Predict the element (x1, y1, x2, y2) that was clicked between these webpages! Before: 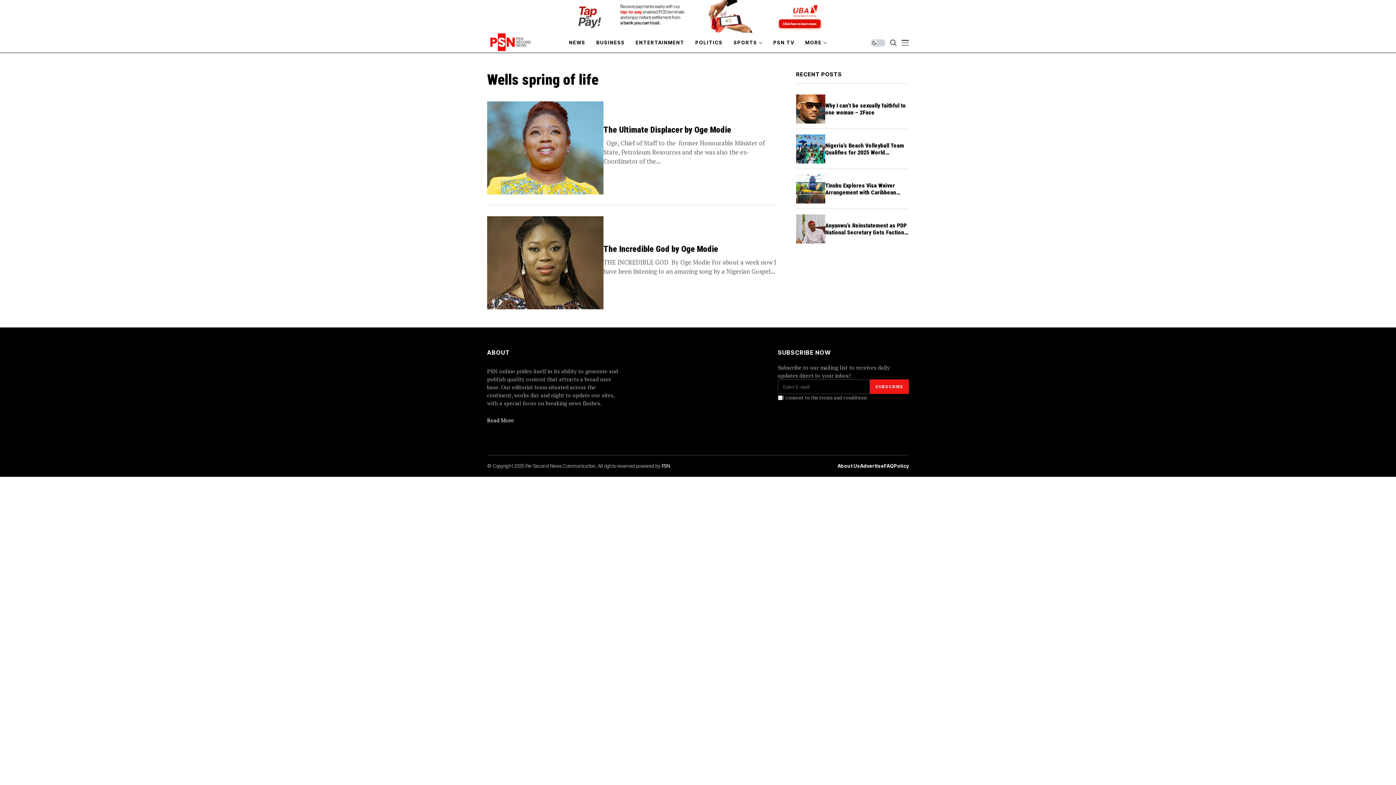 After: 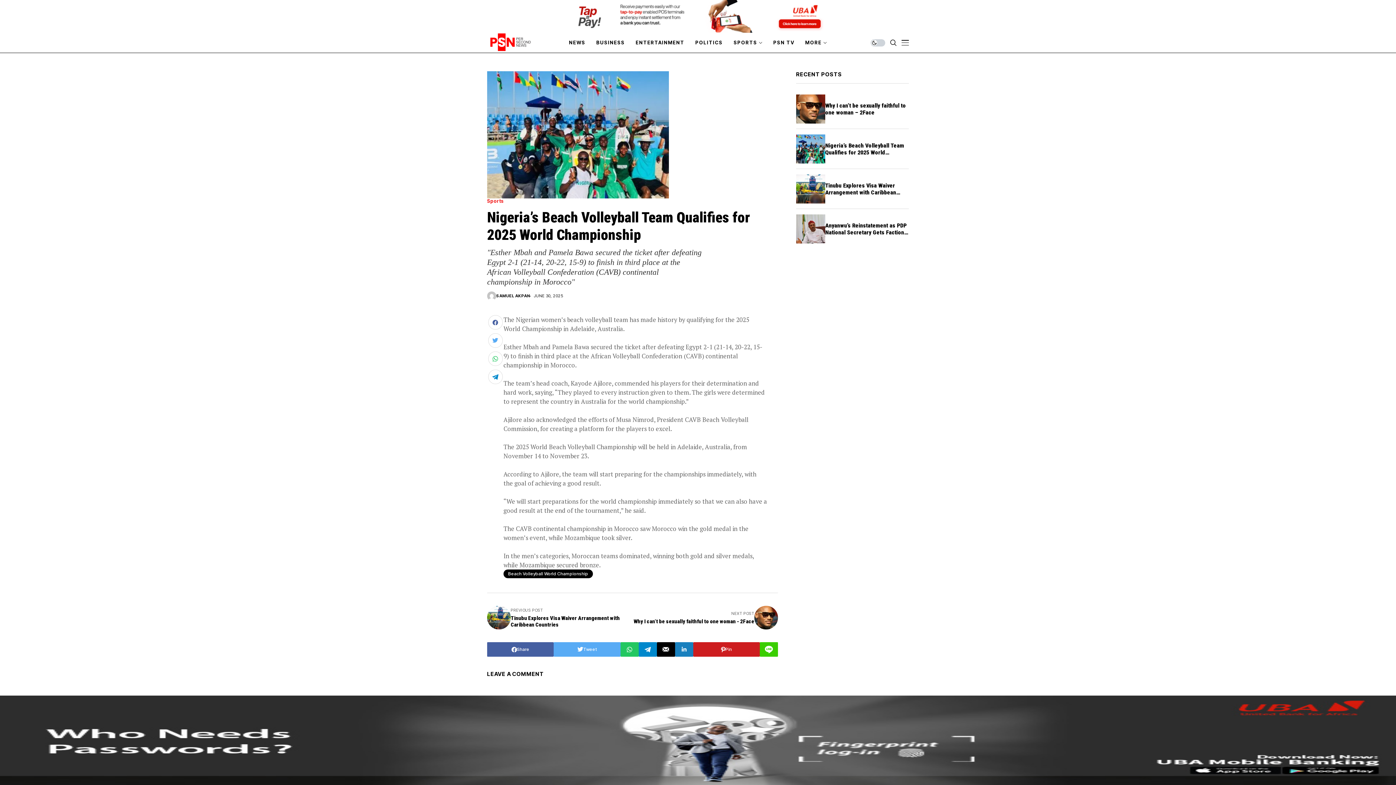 Action: bbox: (796, 134, 825, 163)